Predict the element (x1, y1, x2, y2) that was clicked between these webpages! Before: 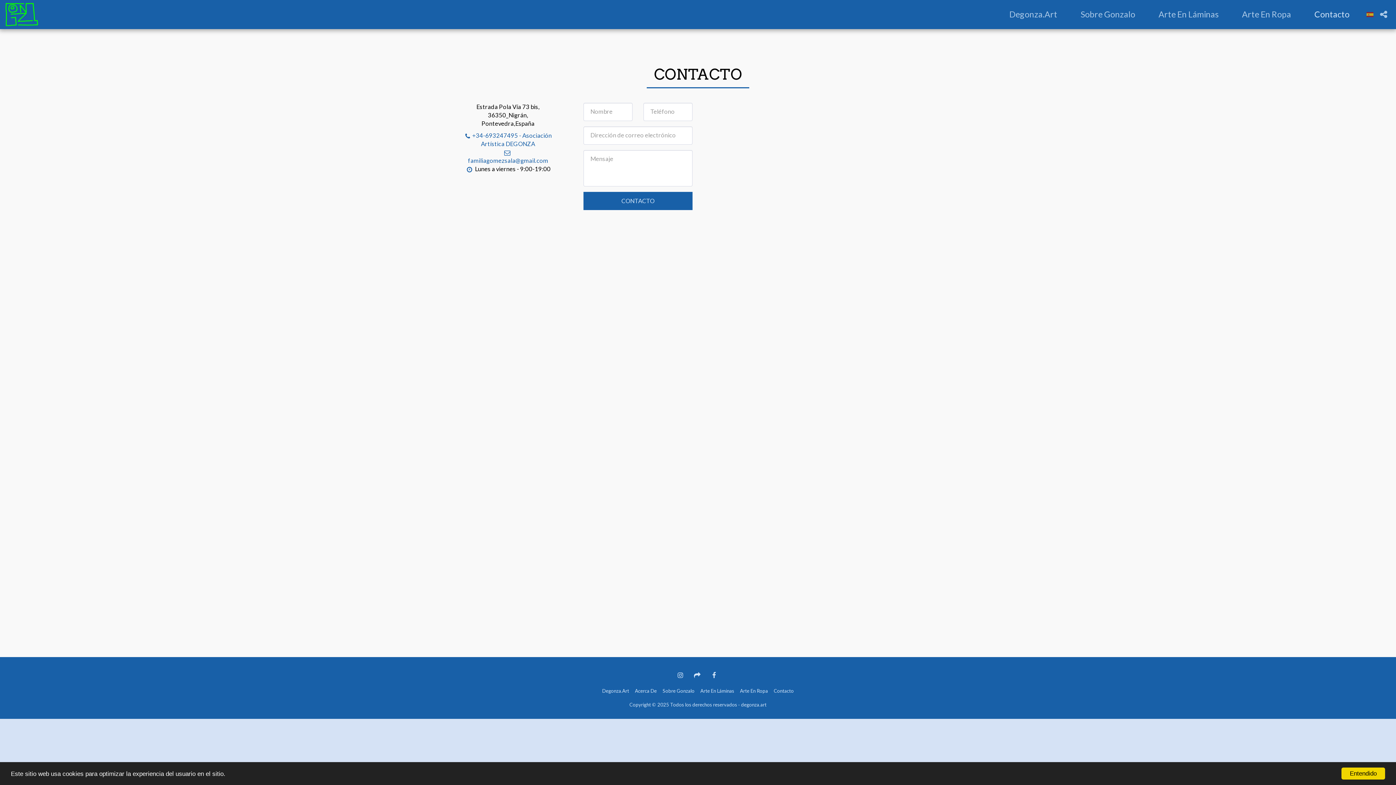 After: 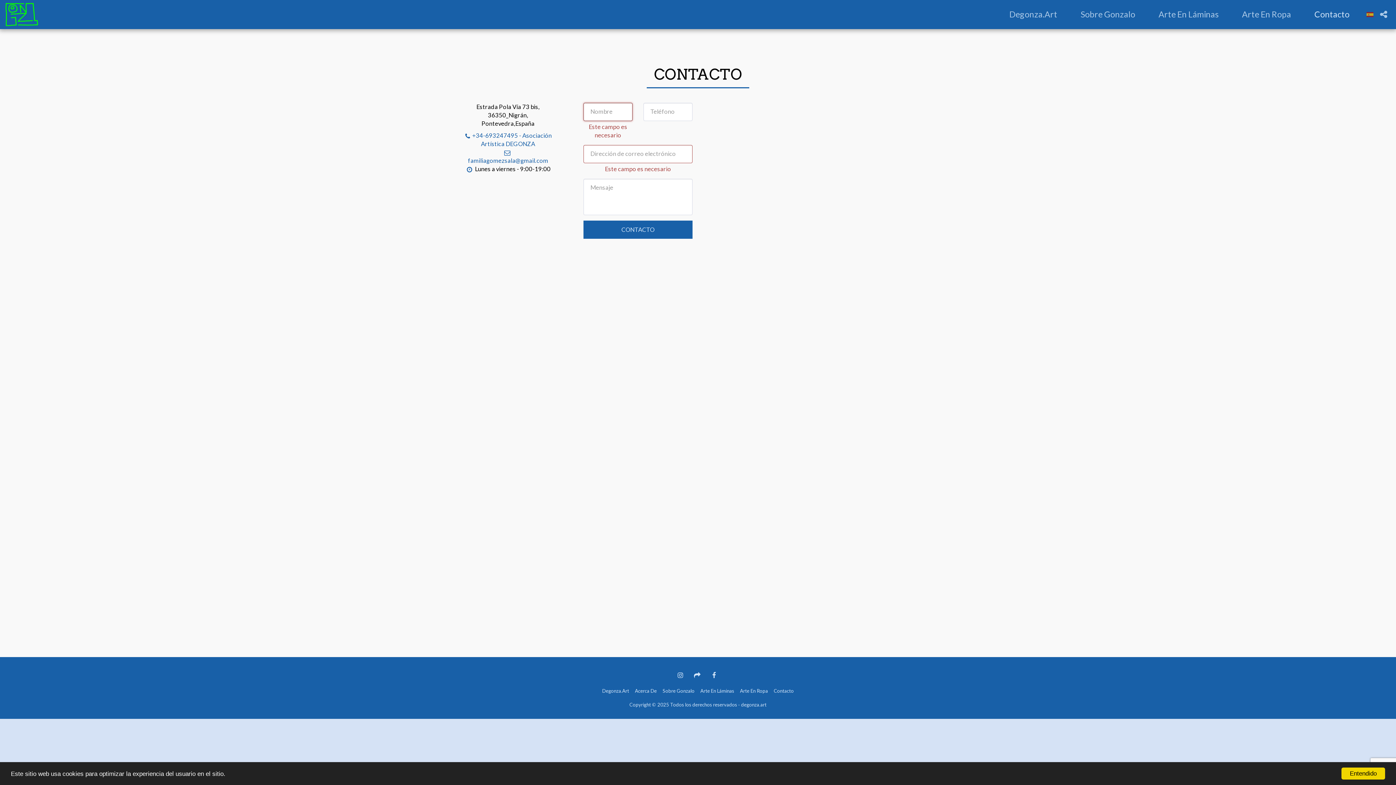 Action: bbox: (583, 191, 692, 210) label: Contacto